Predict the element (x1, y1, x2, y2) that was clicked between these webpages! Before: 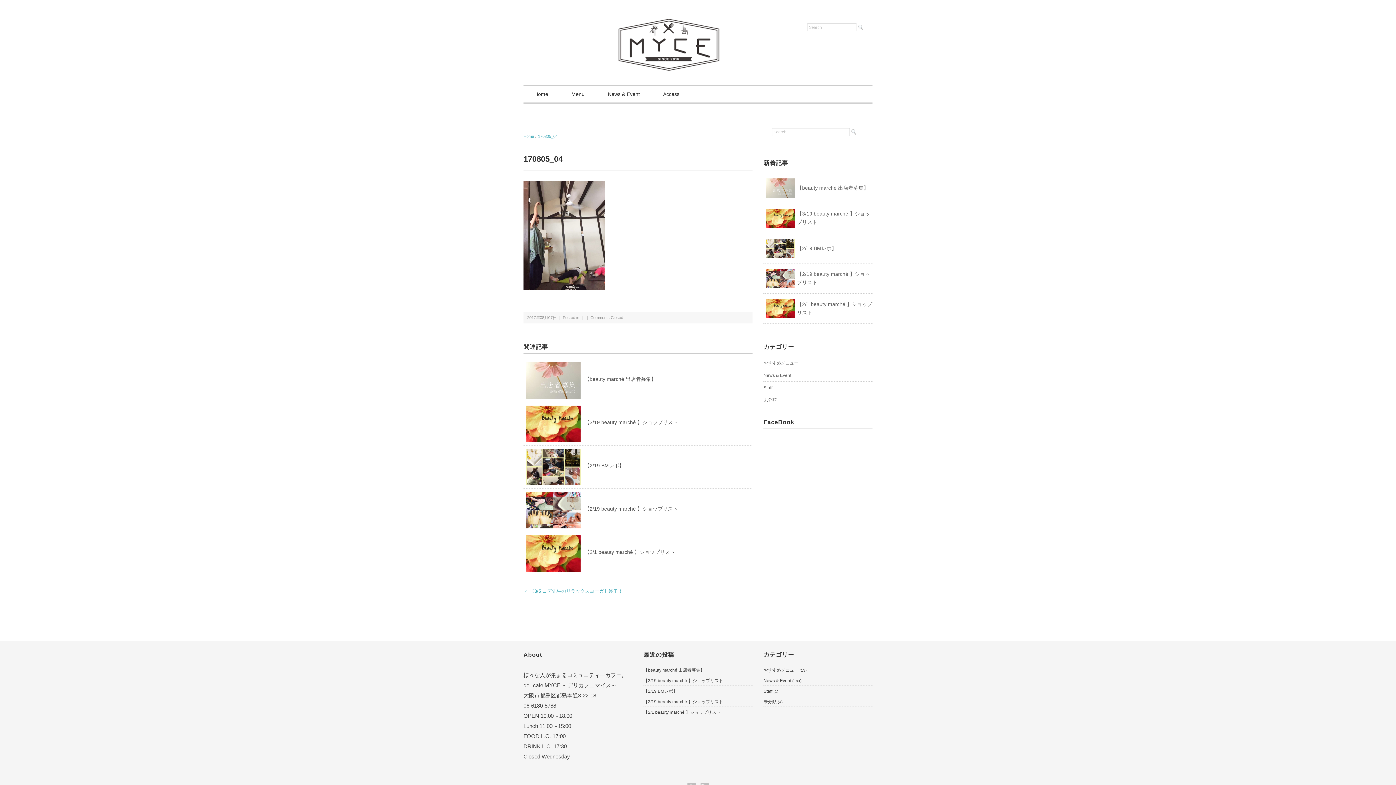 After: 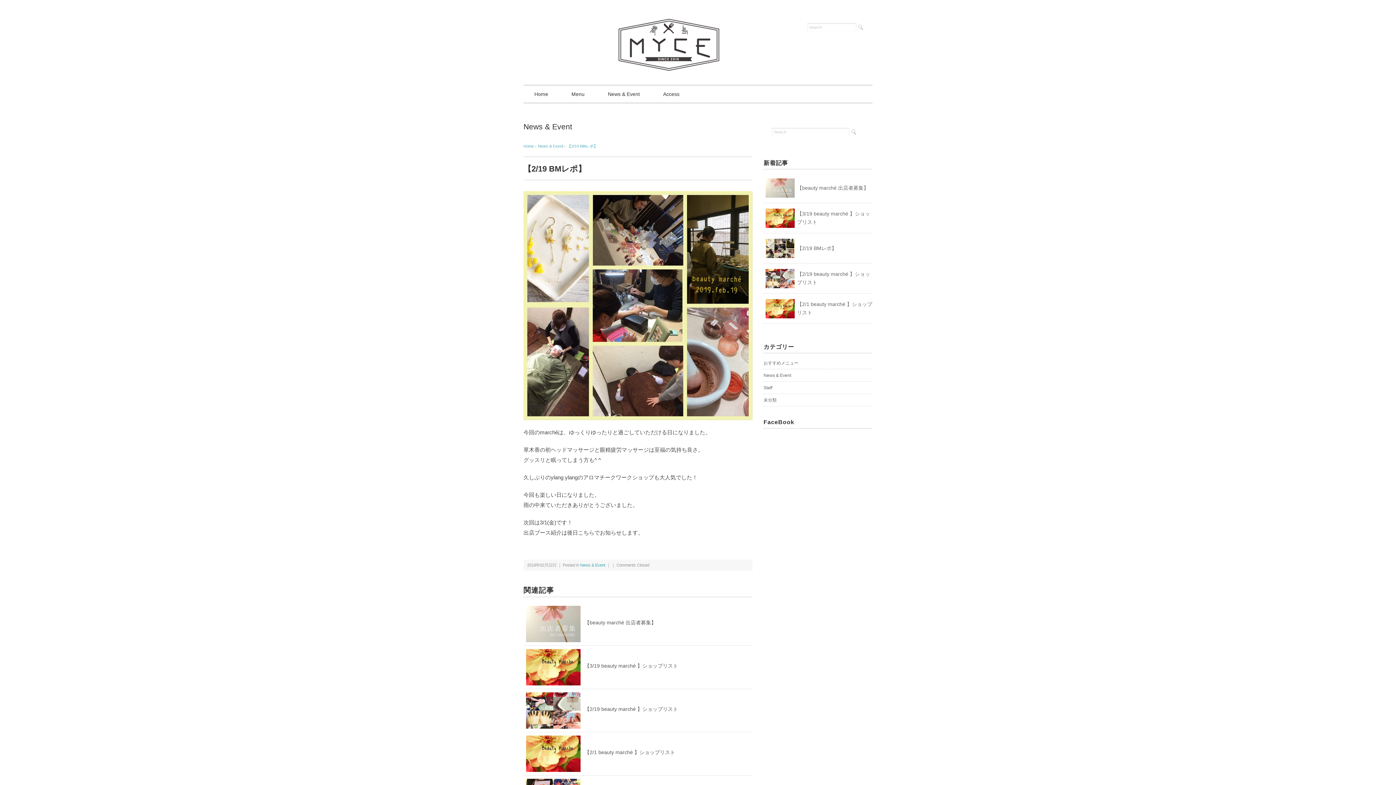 Action: bbox: (584, 462, 624, 468) label: 【2/19 BMレポ】